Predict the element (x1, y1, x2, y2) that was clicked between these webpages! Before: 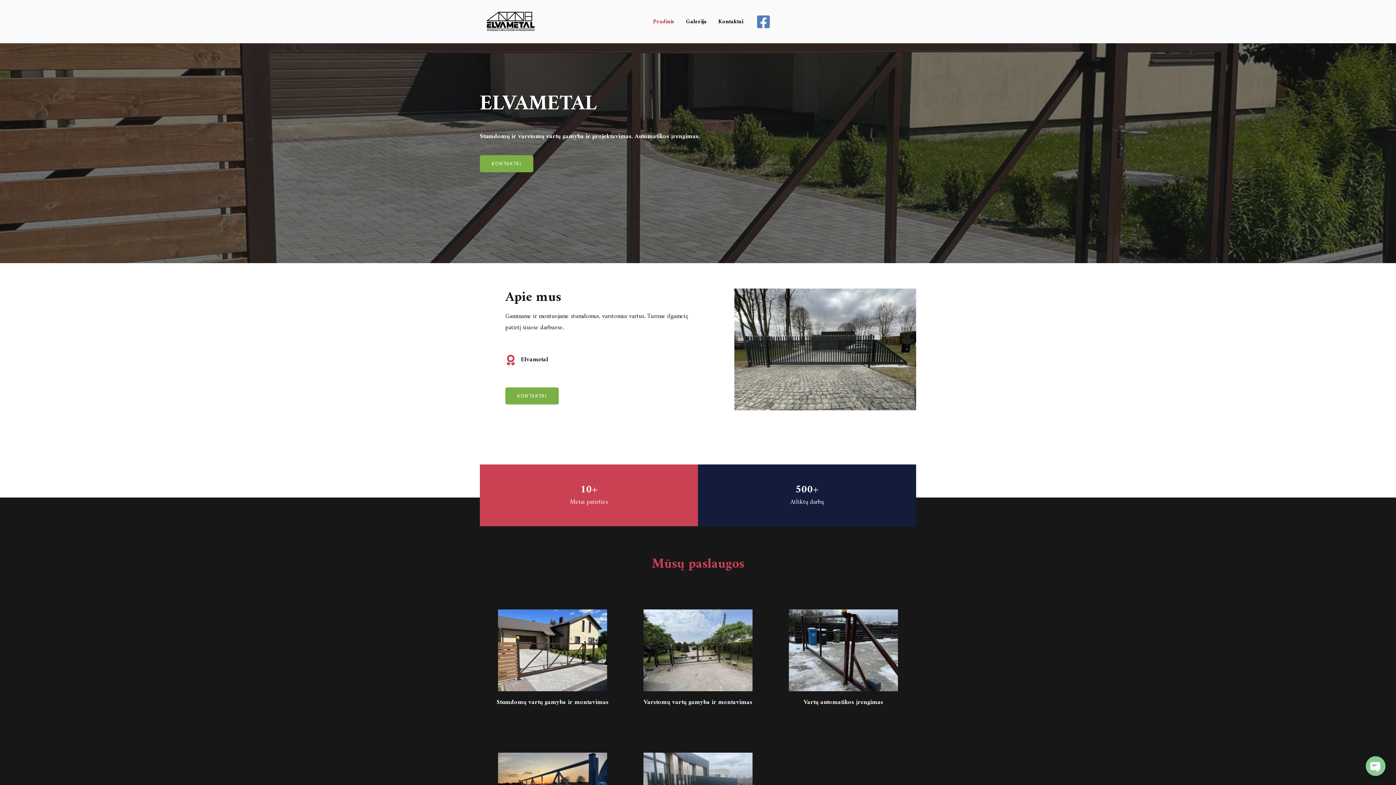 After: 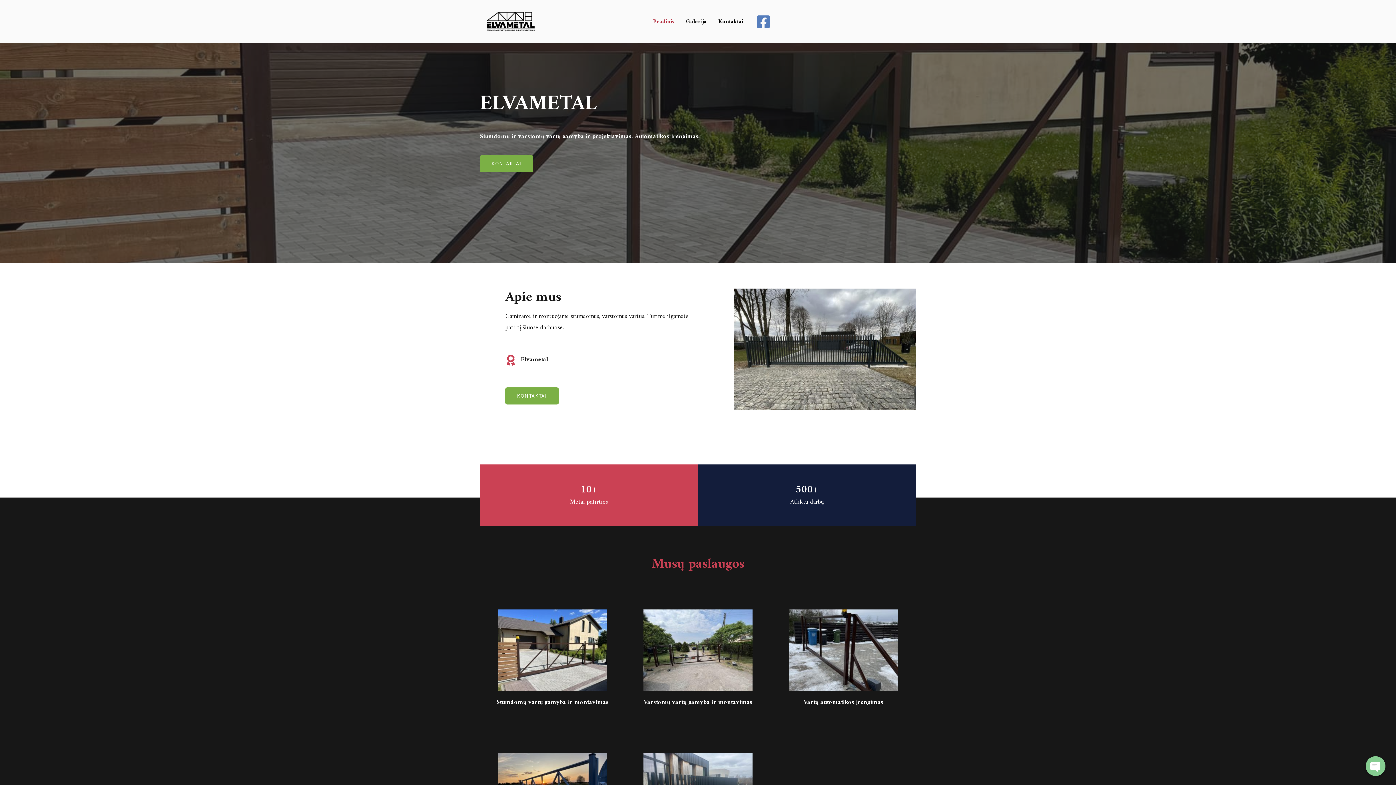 Action: bbox: (647, 8, 680, 34) label: Pradinis